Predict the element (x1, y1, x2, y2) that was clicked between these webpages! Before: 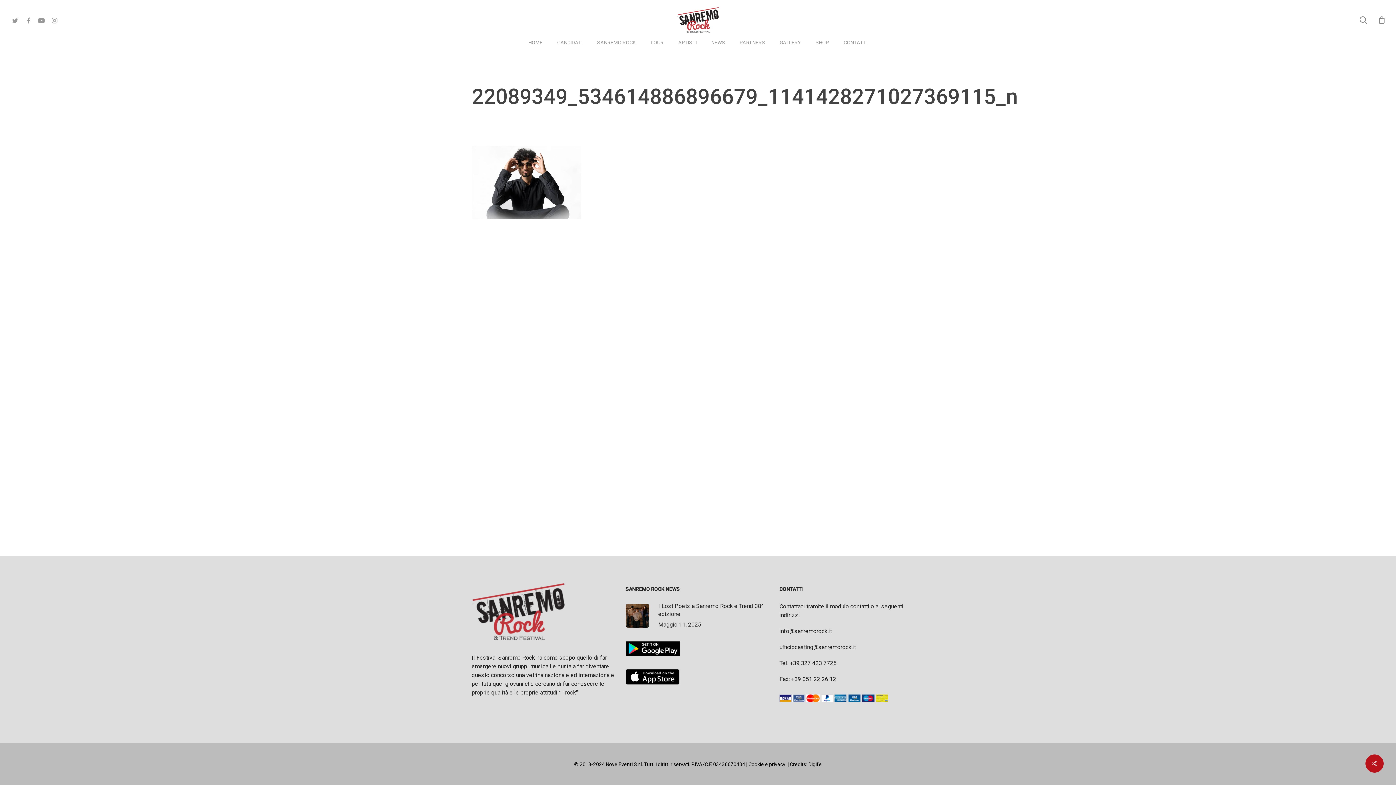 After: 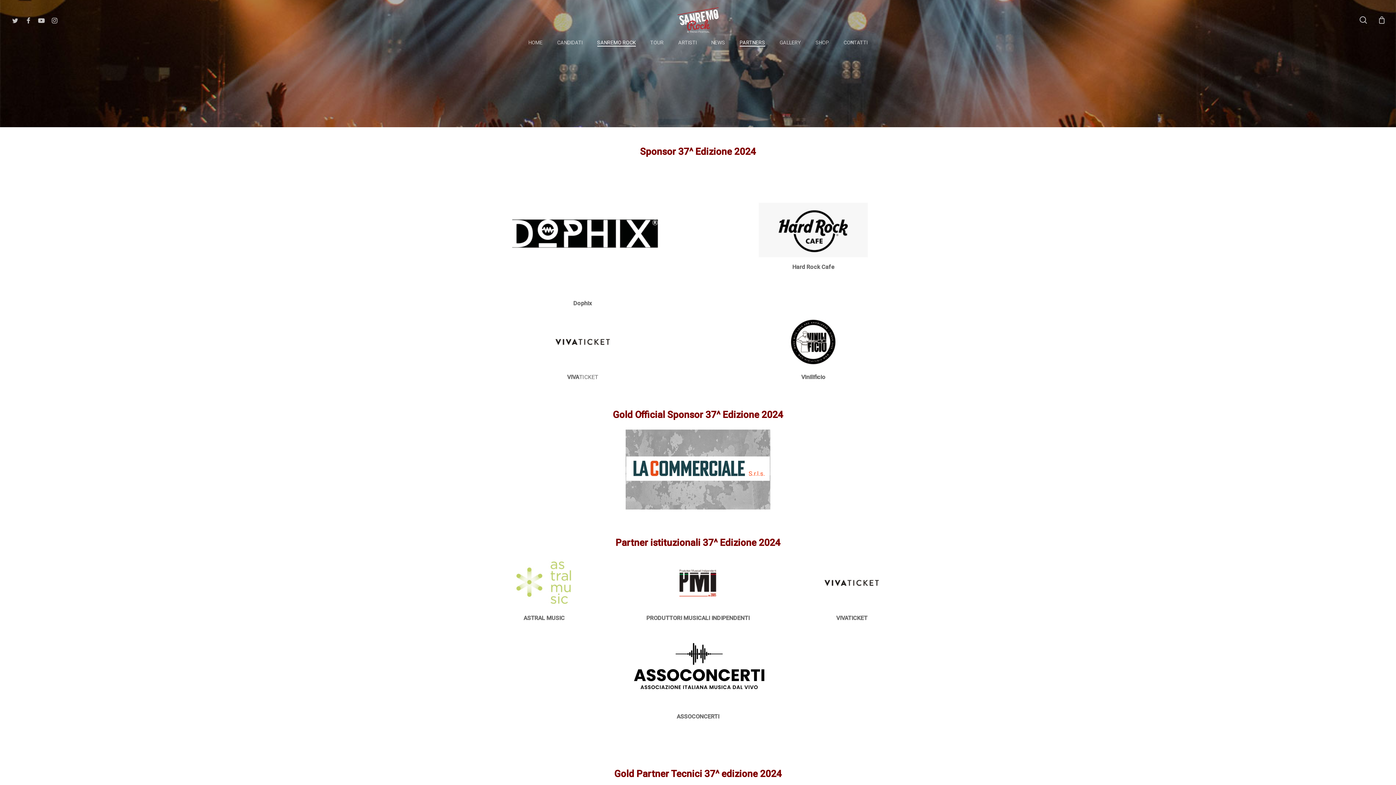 Action: label: PARTNERS bbox: (739, 40, 765, 45)